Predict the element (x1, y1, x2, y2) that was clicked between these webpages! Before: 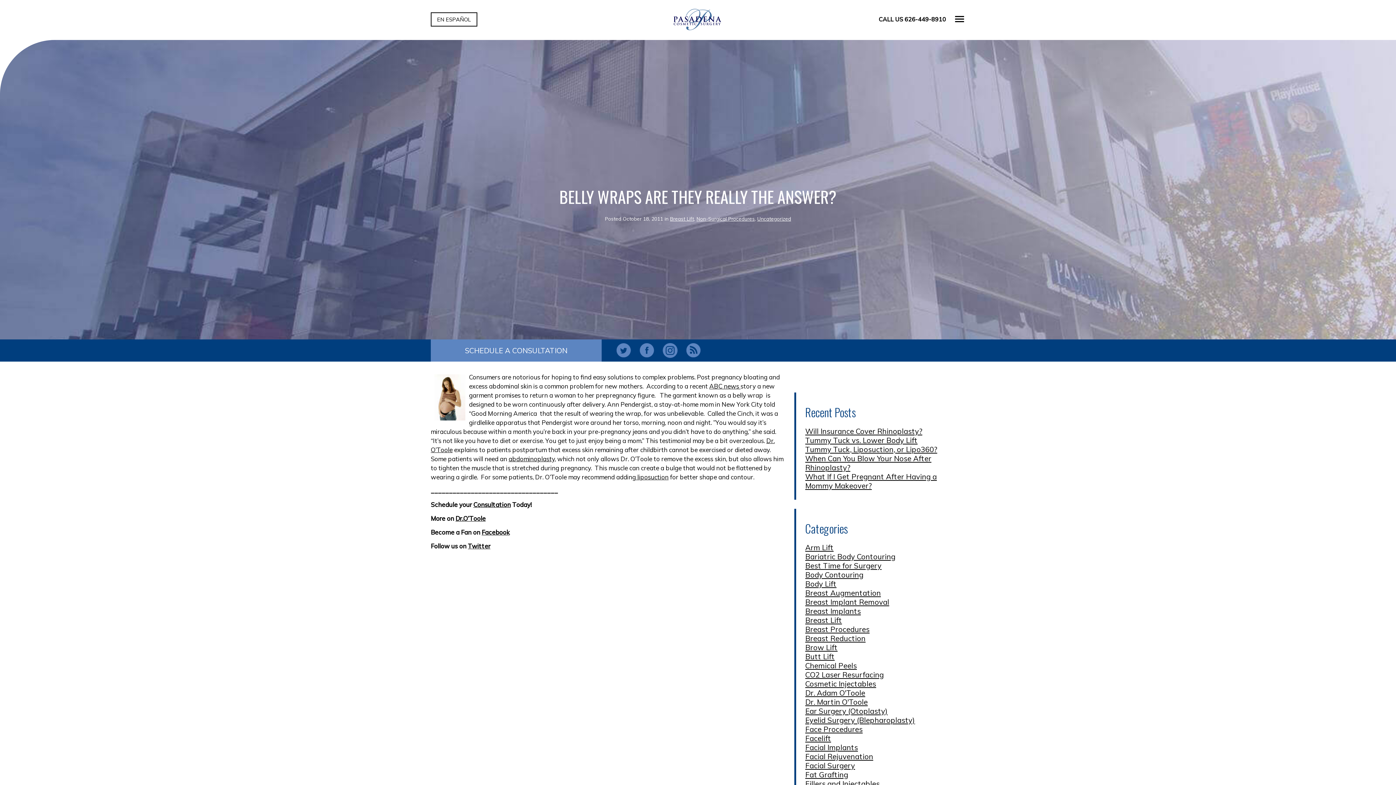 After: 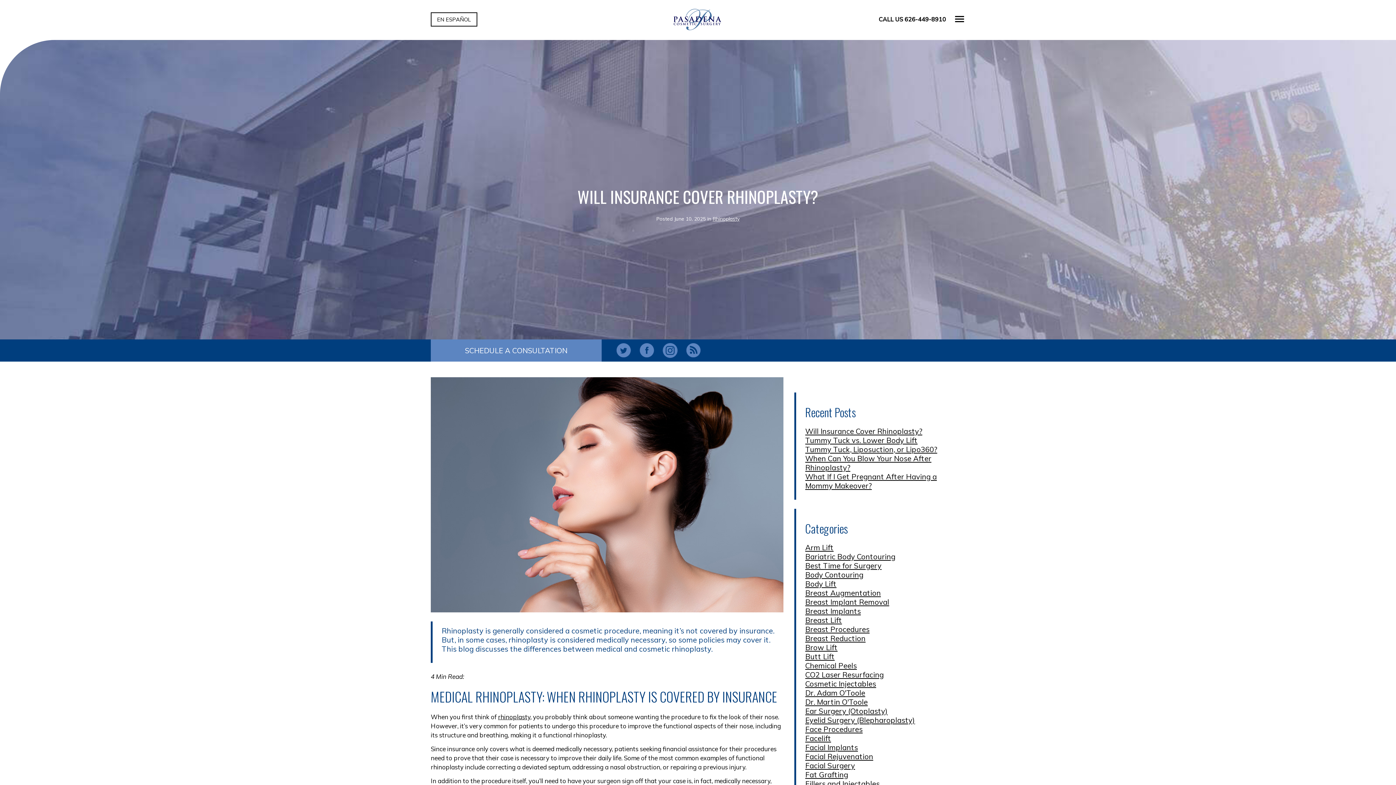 Action: bbox: (805, 426, 922, 436) label: Will Insurance Cover Rhinoplasty?